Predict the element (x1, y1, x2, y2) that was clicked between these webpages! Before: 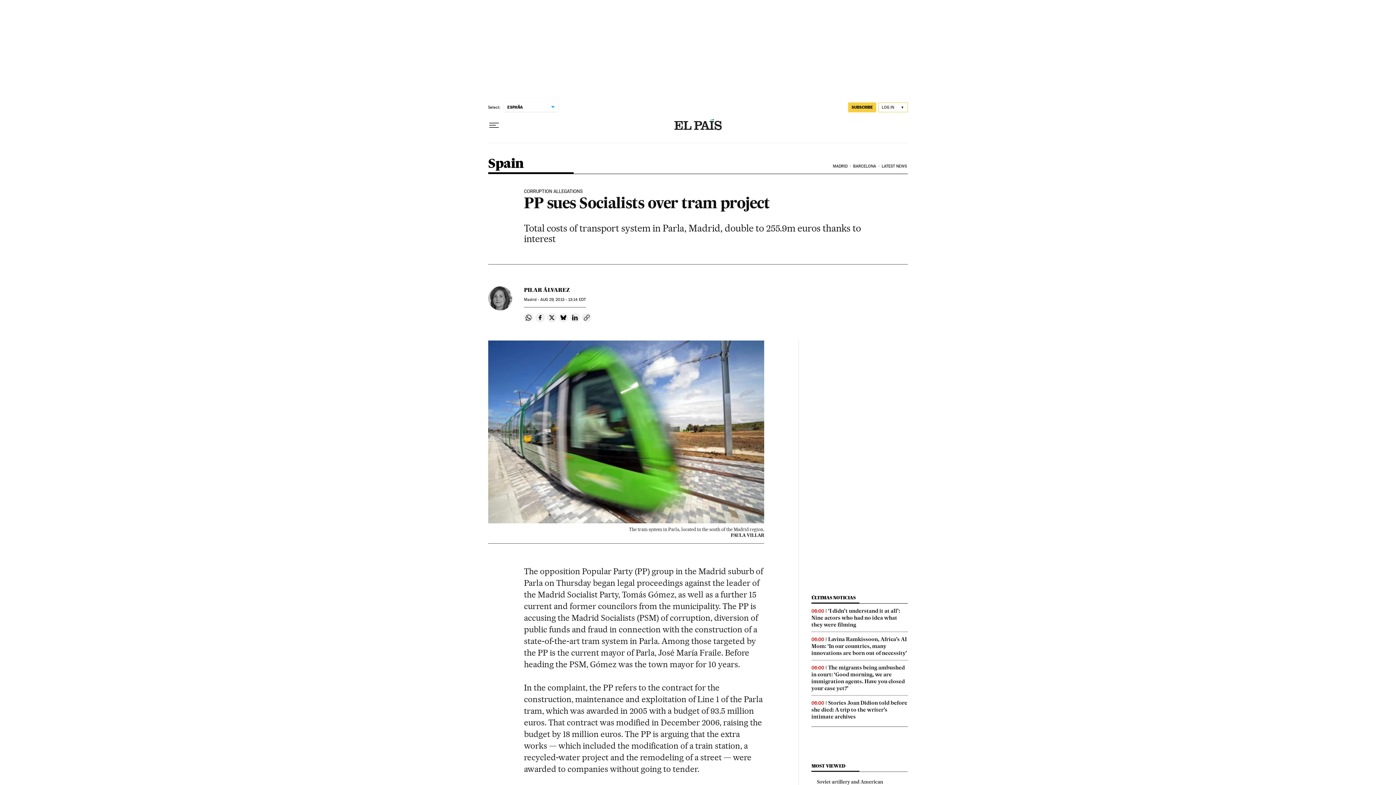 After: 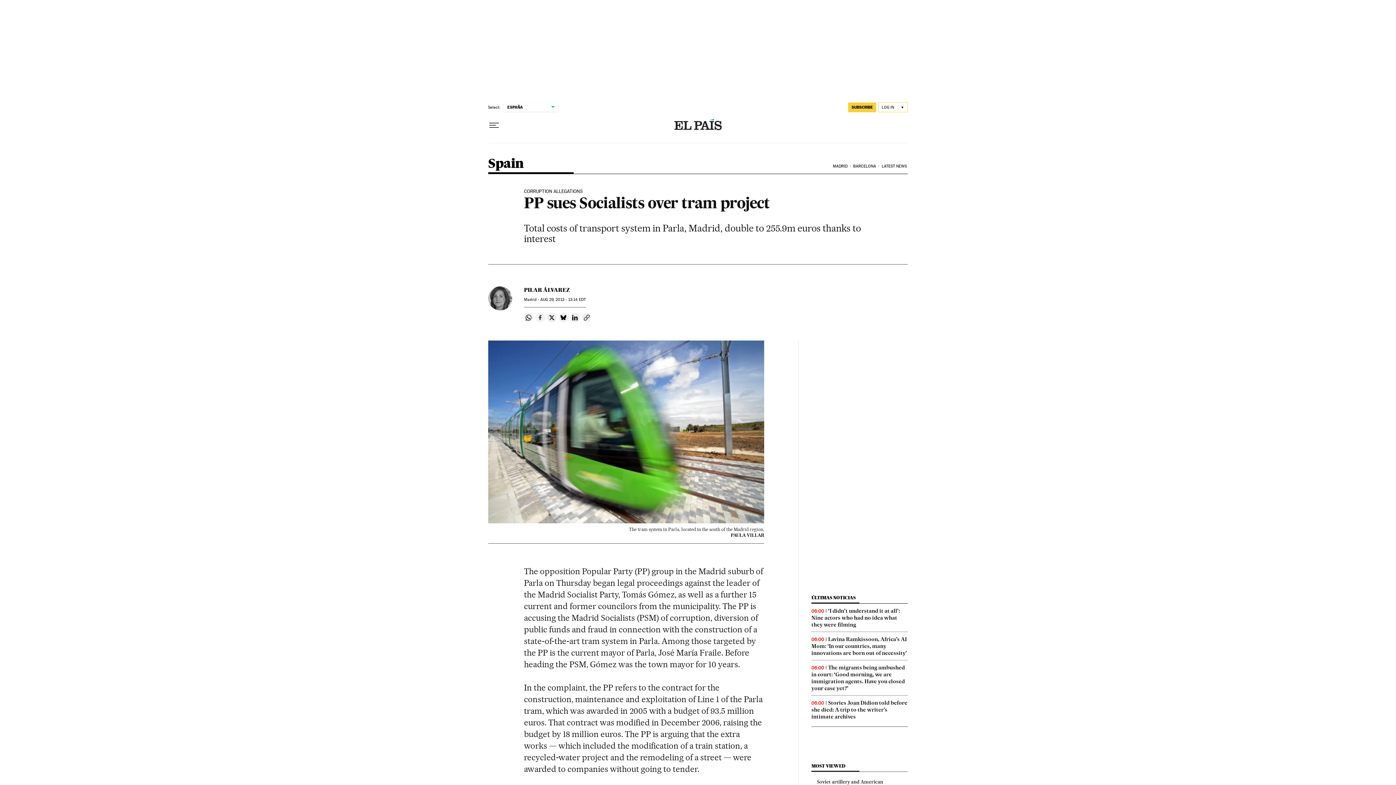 Action: label: Share on Facebook bbox: (535, 313, 545, 322)